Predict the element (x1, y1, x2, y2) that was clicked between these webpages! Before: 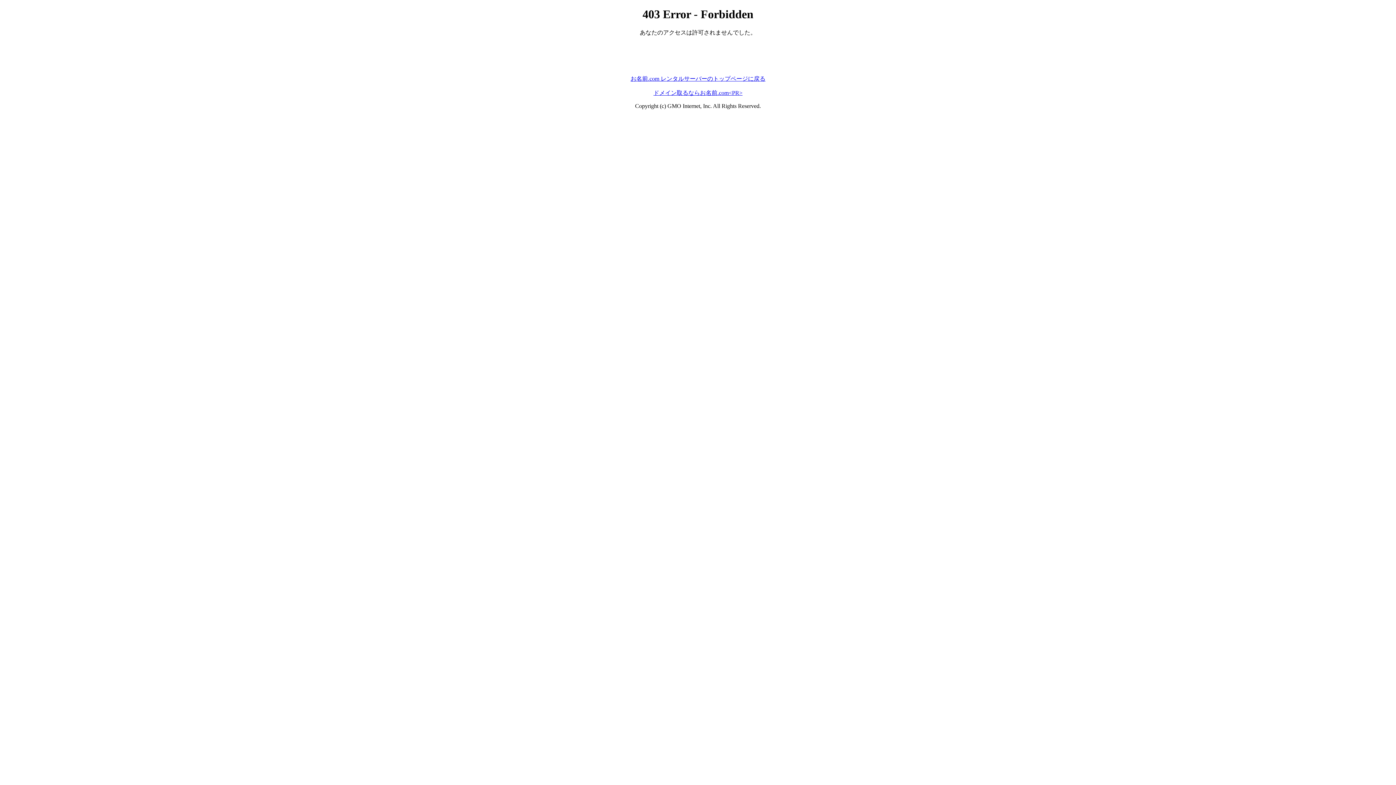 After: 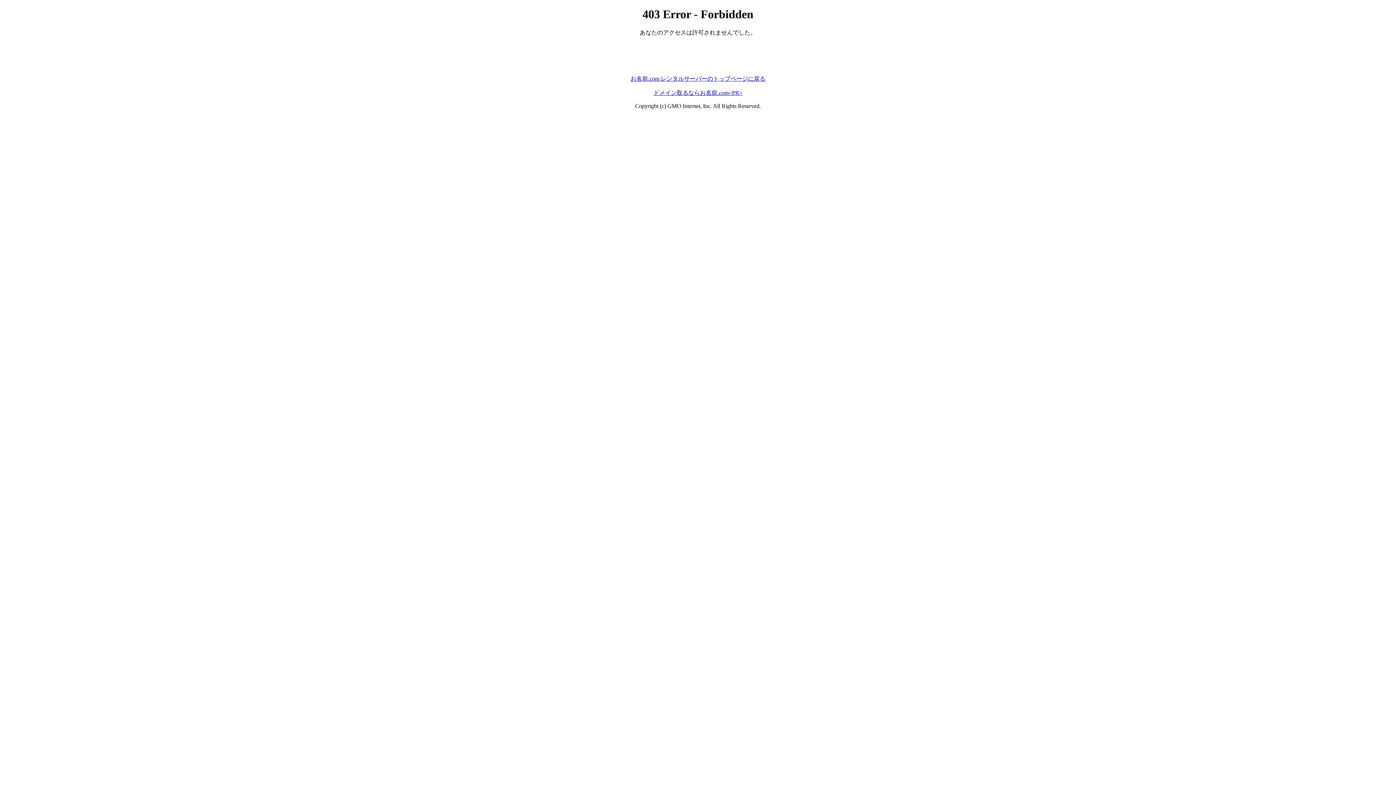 Action: bbox: (630, 75, 765, 81) label: お名前.com レンタルサーバーのトップページに戻る